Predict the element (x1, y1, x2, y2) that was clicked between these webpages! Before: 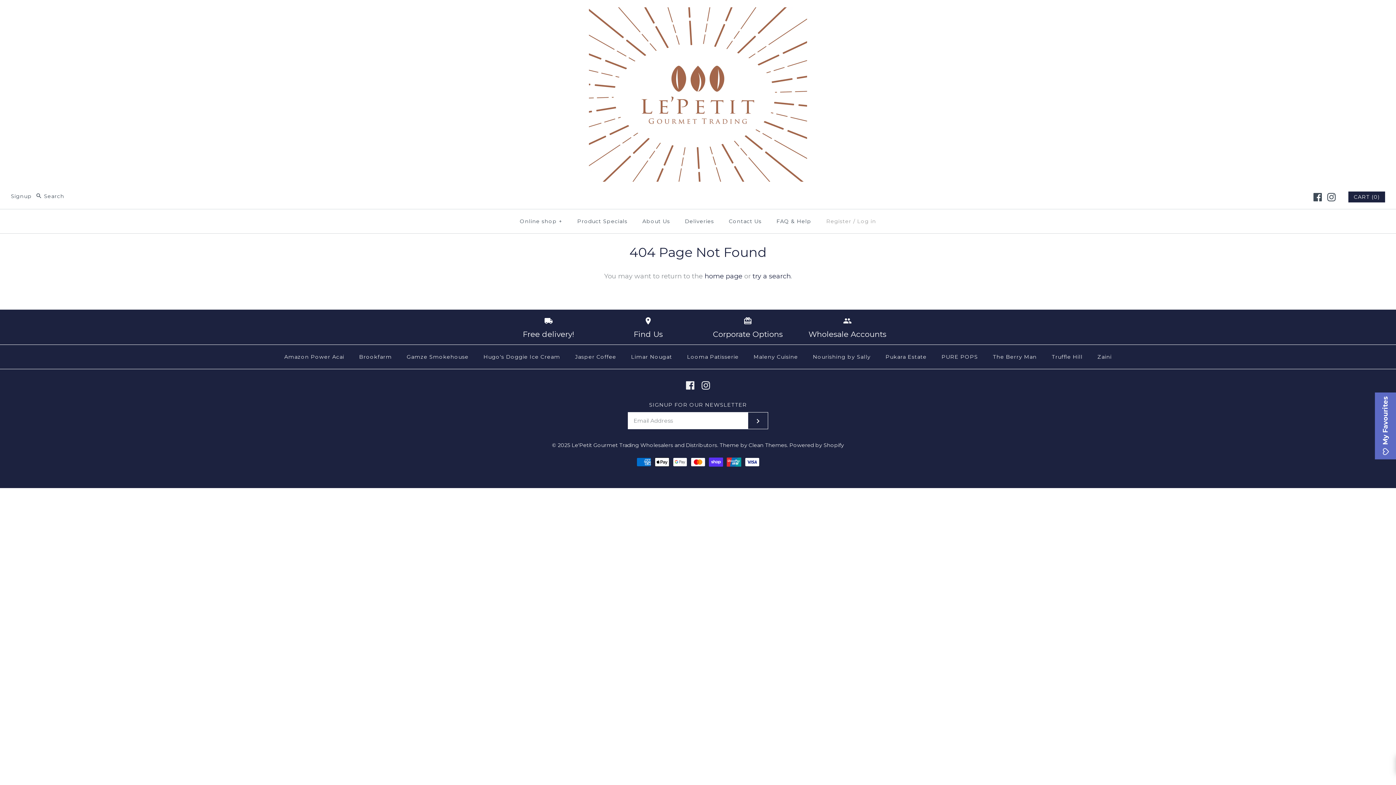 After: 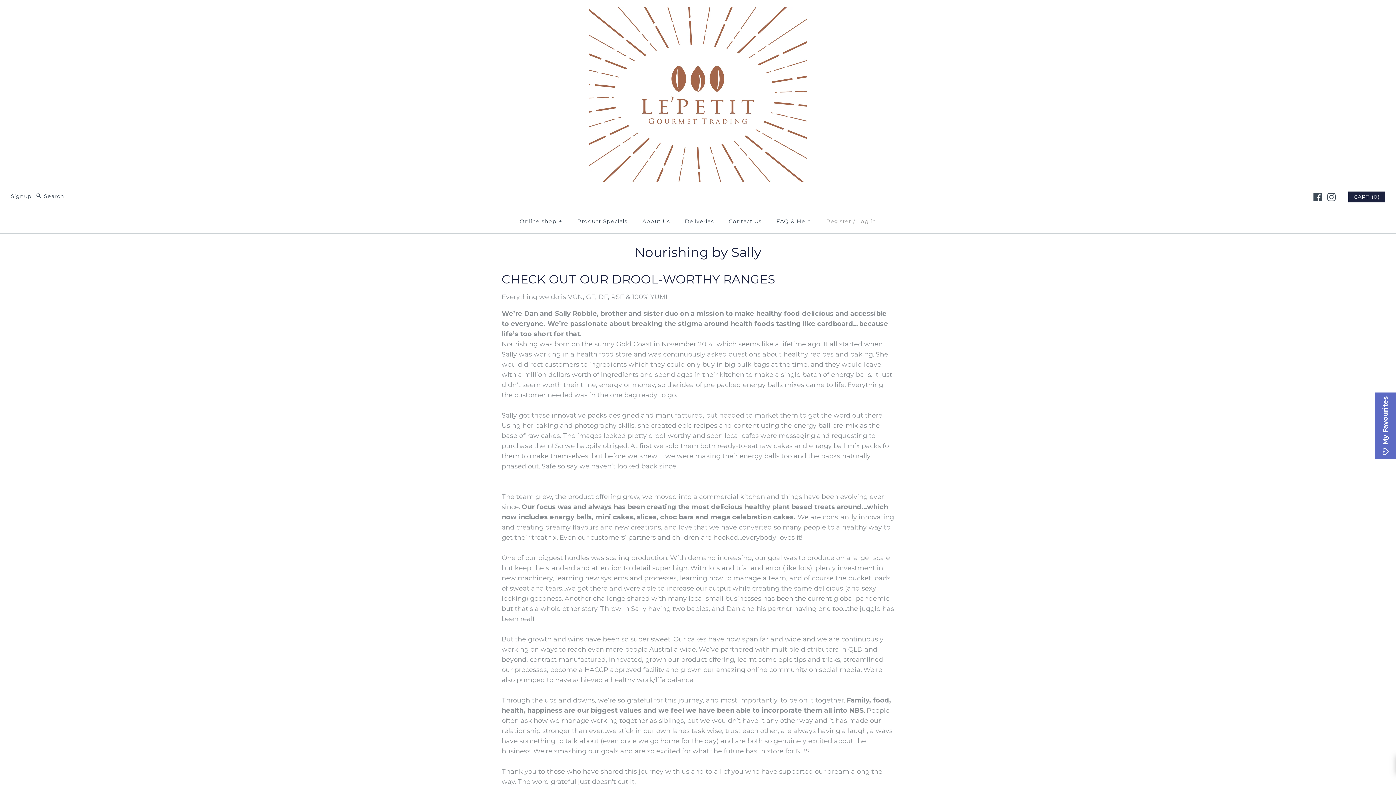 Action: label: Nourishing by Sally bbox: (806, 346, 877, 367)